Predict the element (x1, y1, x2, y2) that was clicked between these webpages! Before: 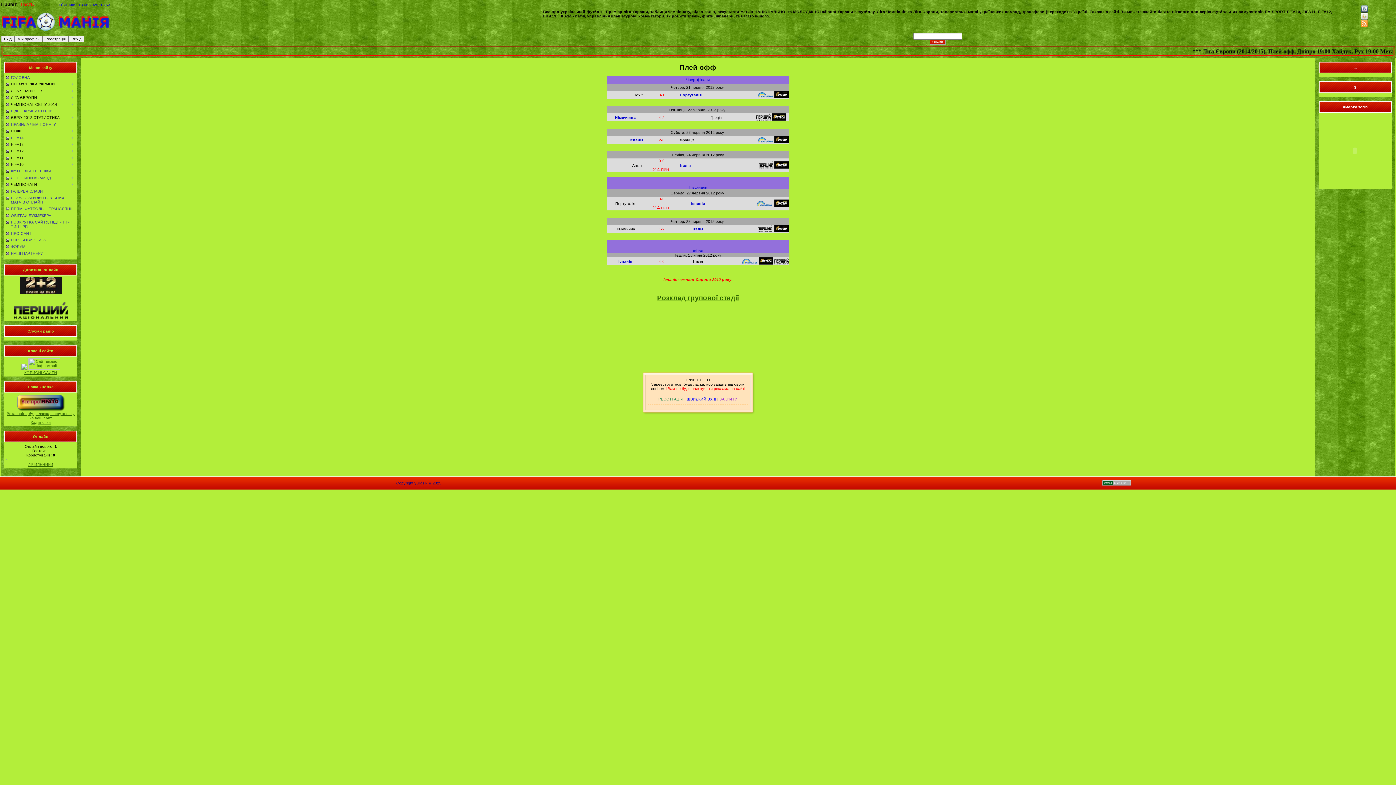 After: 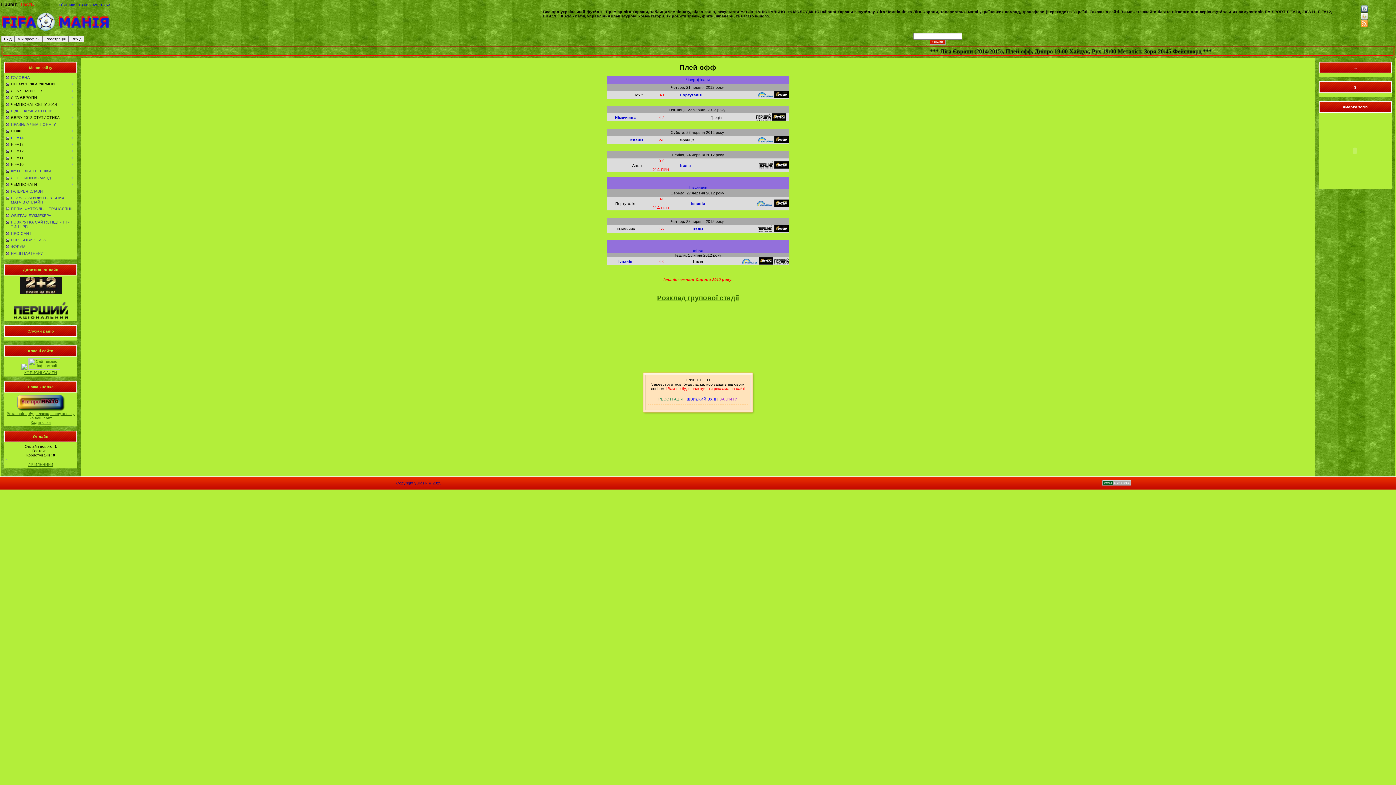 Action: bbox: (10, 135, 23, 139) label: FIFA14